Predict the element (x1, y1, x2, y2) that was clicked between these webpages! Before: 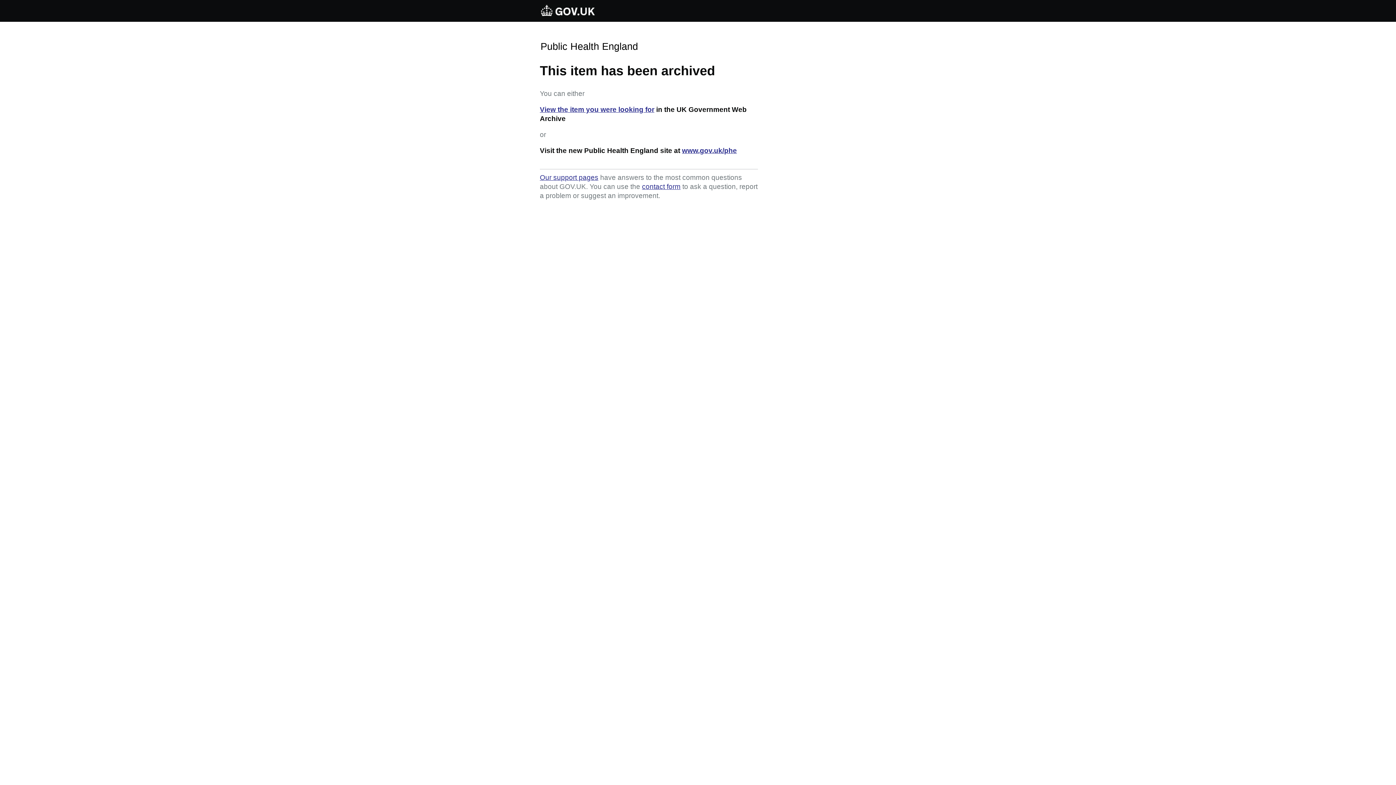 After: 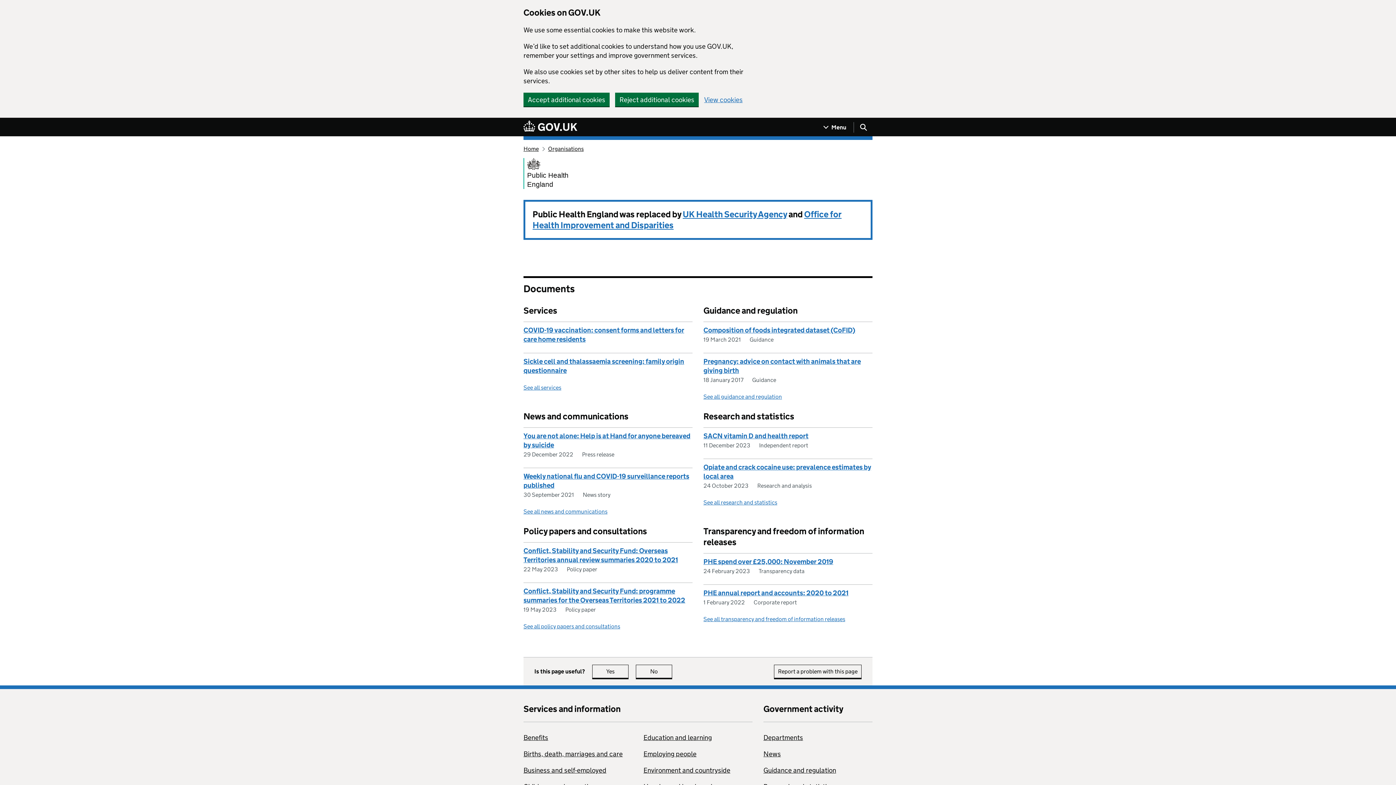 Action: label: Public Health England bbox: (540, 38, 758, 52)